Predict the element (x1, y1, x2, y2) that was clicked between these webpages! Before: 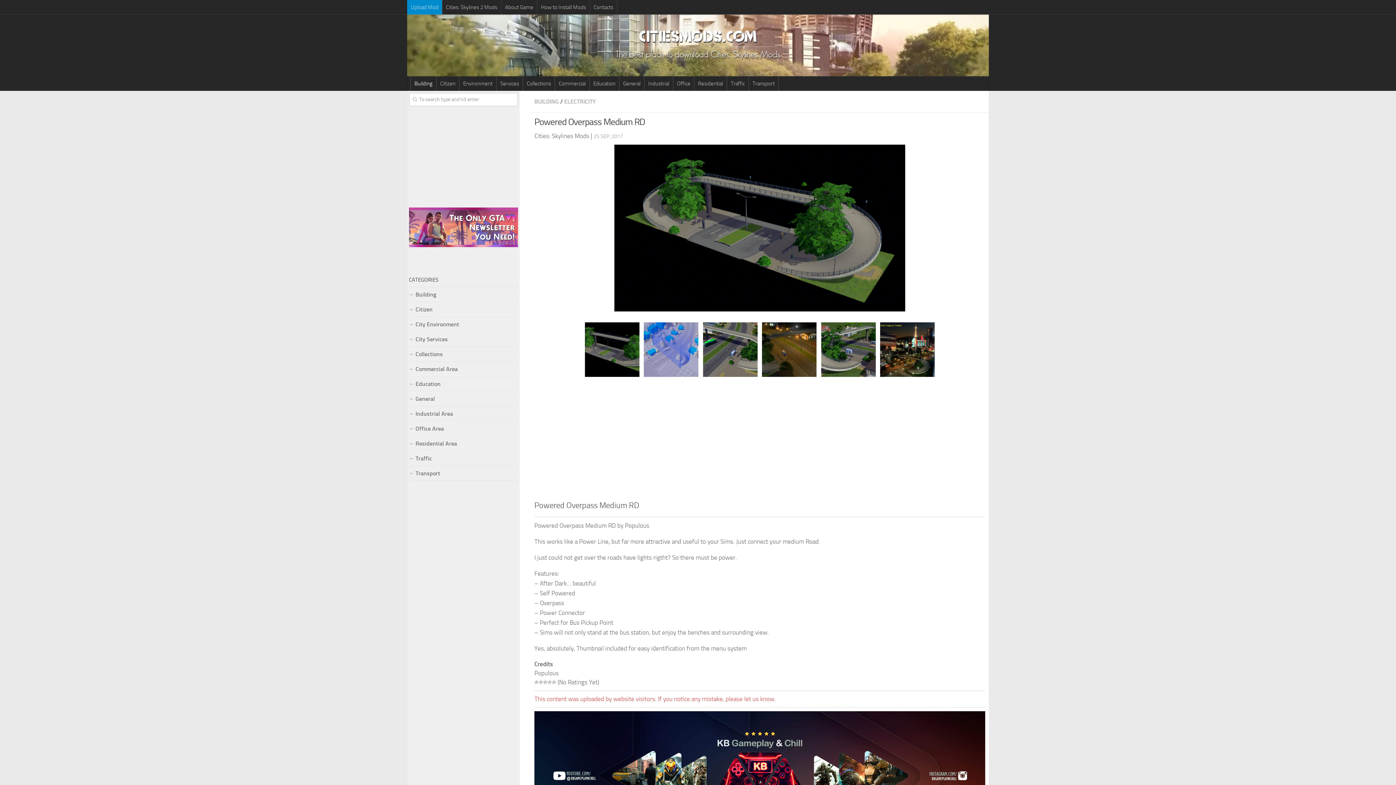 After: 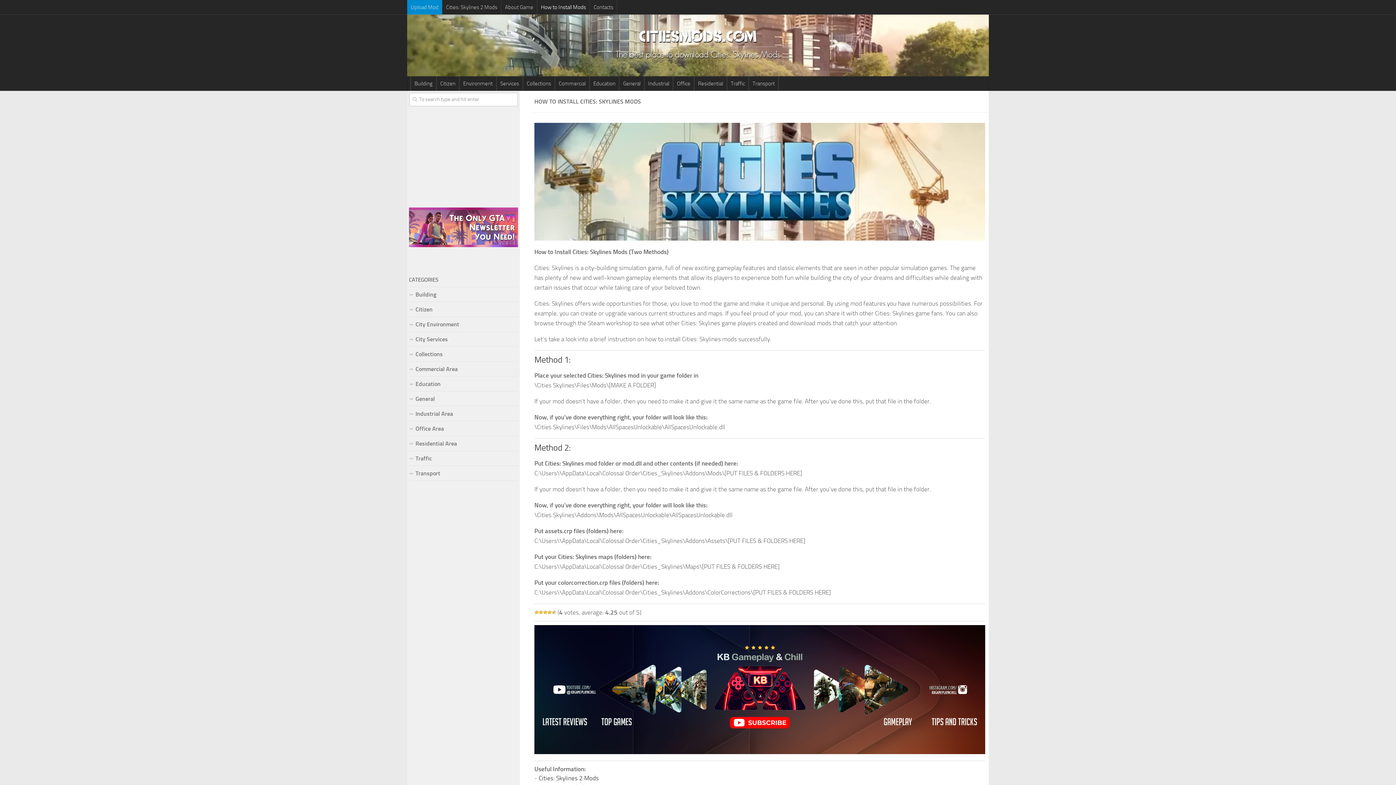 Action: bbox: (537, 0, 589, 14) label: How to Install Mods